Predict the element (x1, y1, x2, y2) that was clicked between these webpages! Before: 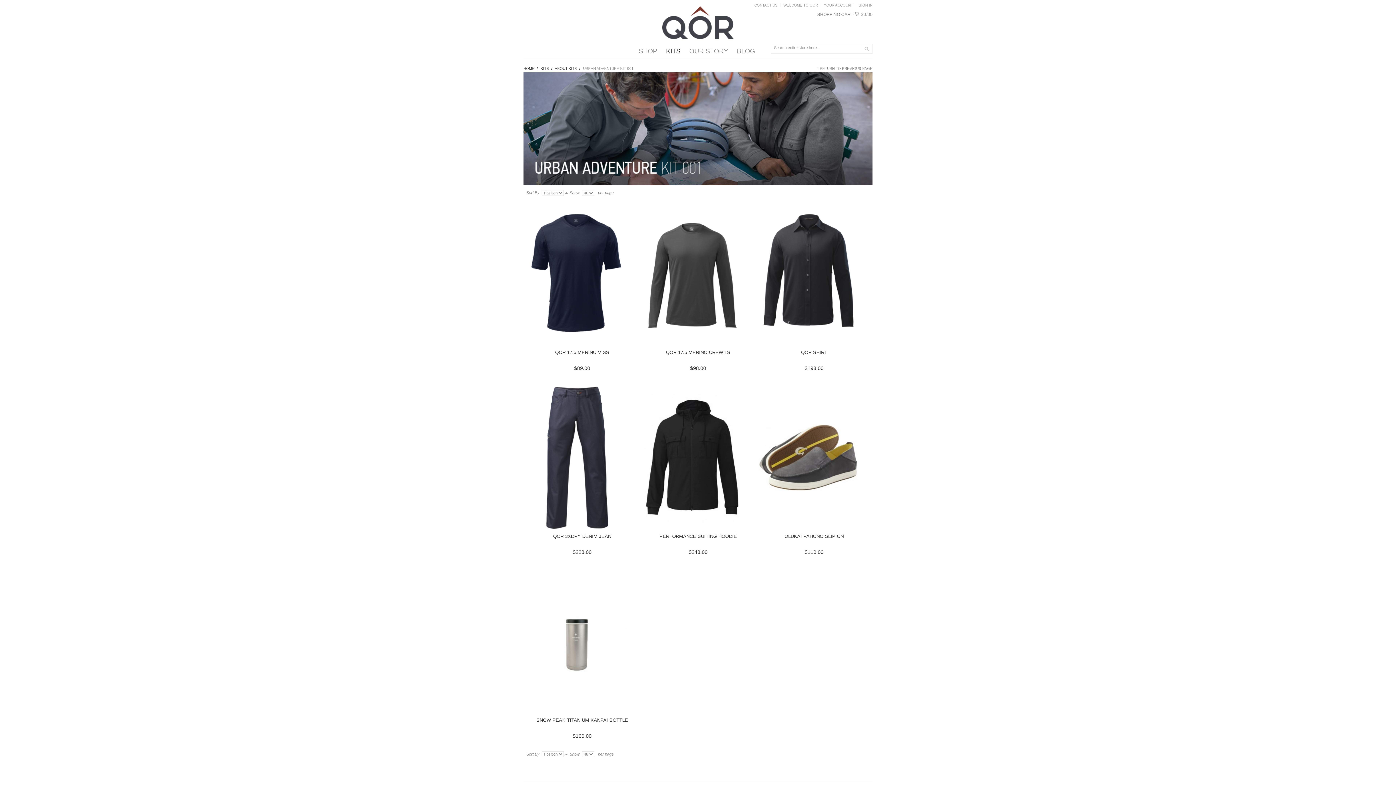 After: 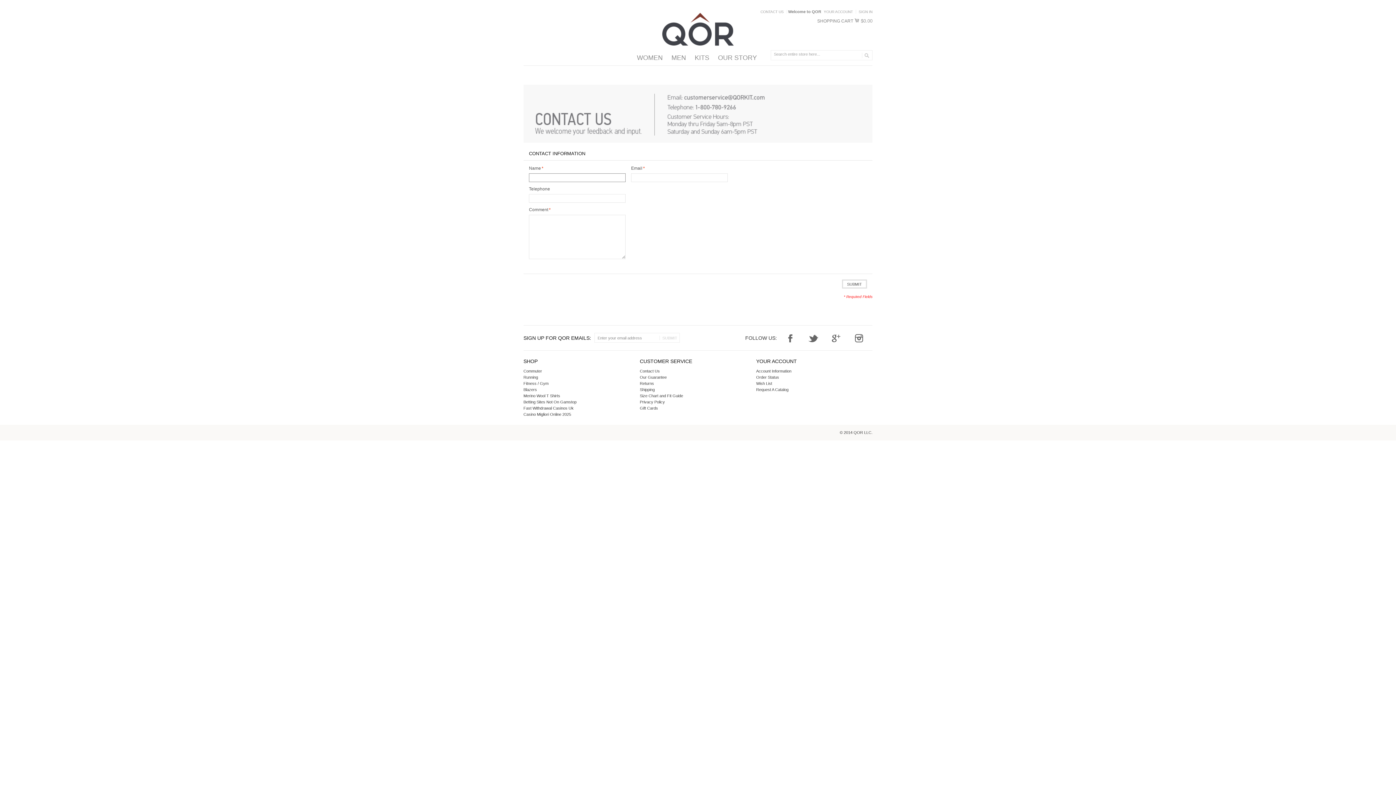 Action: bbox: (754, 3, 777, 7) label: CONTACT US